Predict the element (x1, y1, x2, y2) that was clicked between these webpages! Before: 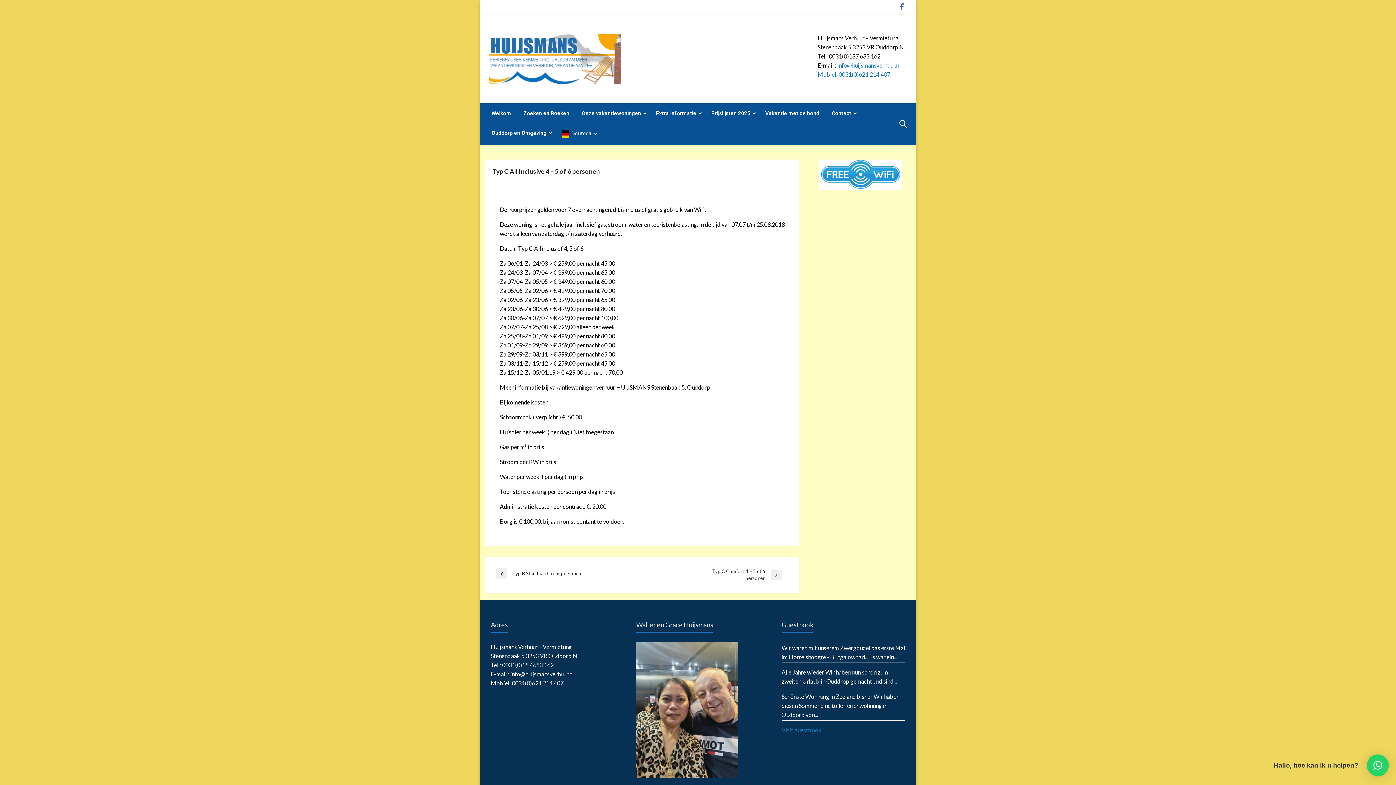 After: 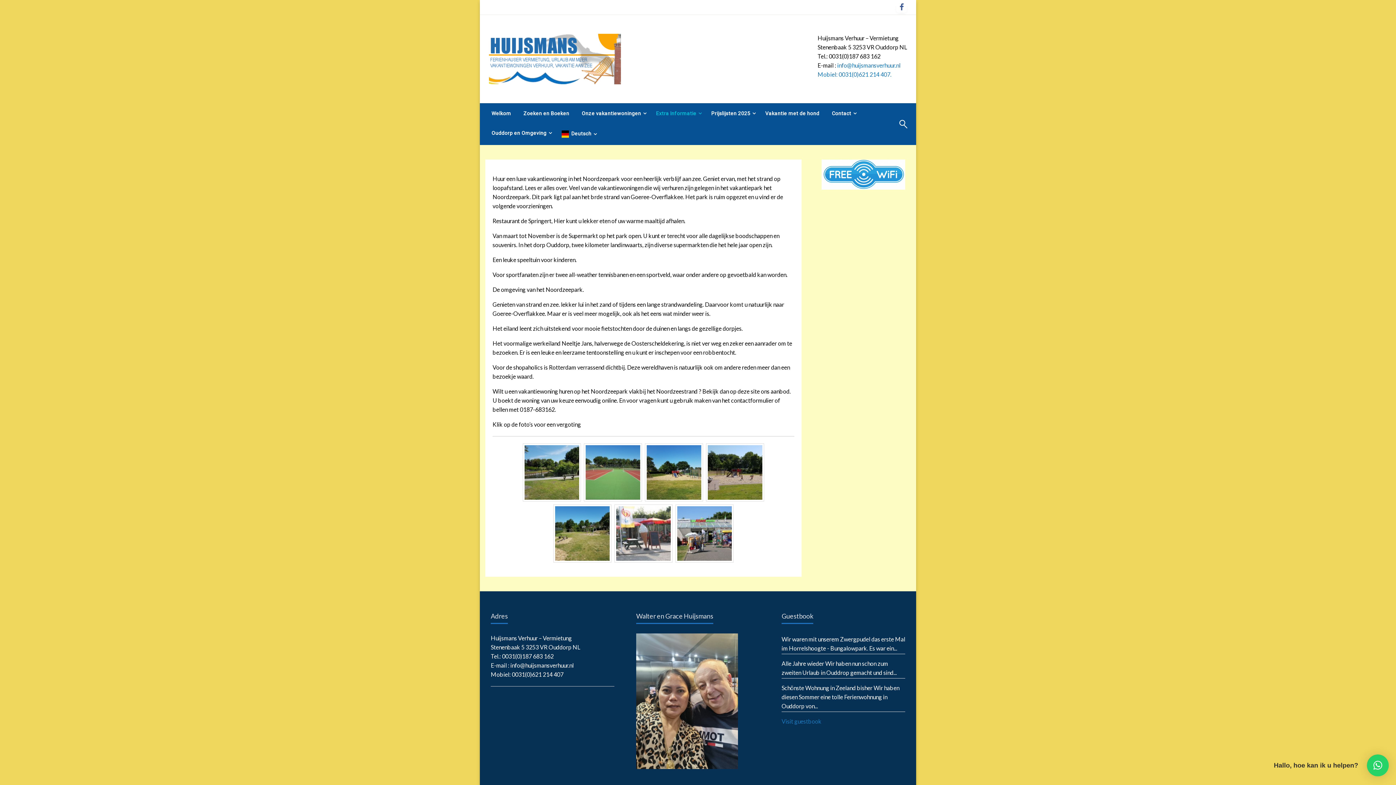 Action: label: Extra Informatie bbox: (650, 103, 705, 123)